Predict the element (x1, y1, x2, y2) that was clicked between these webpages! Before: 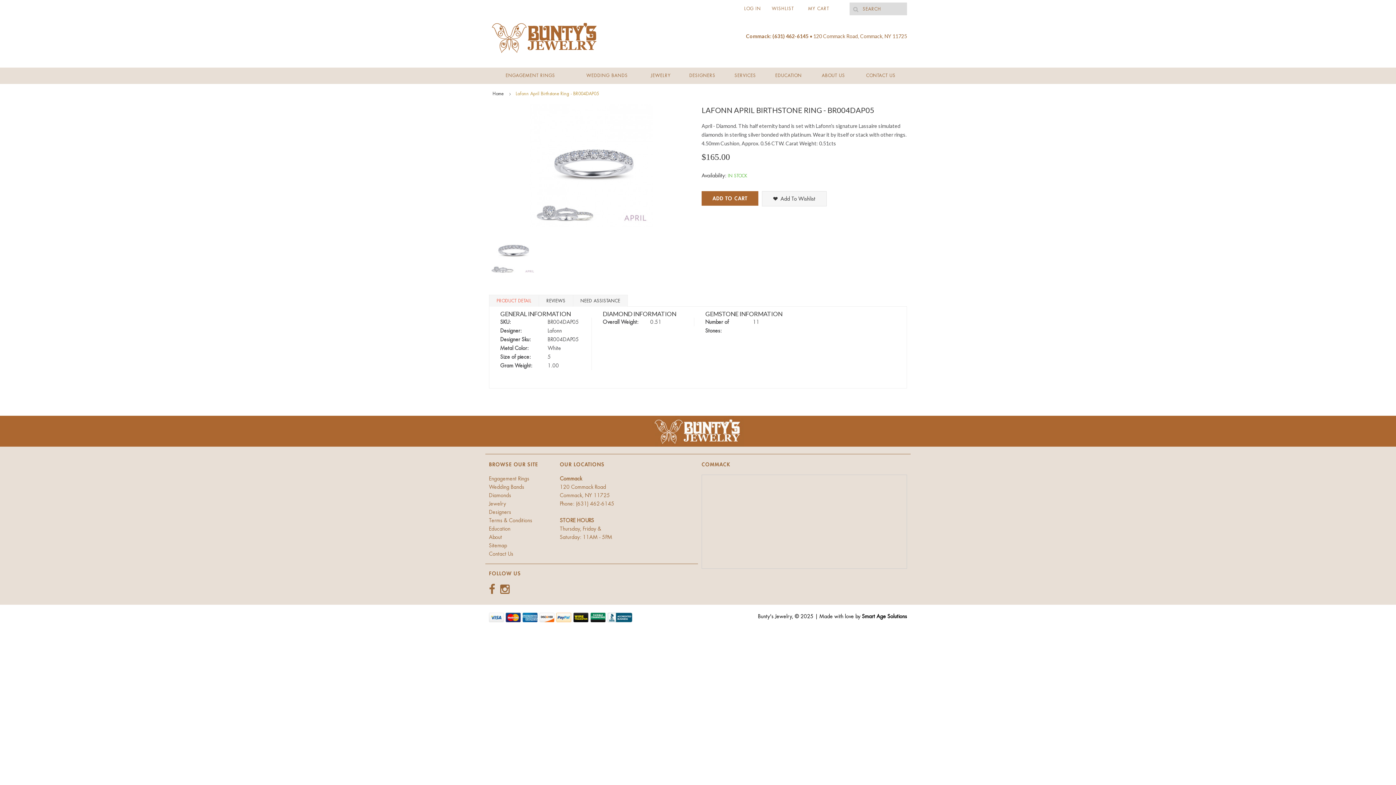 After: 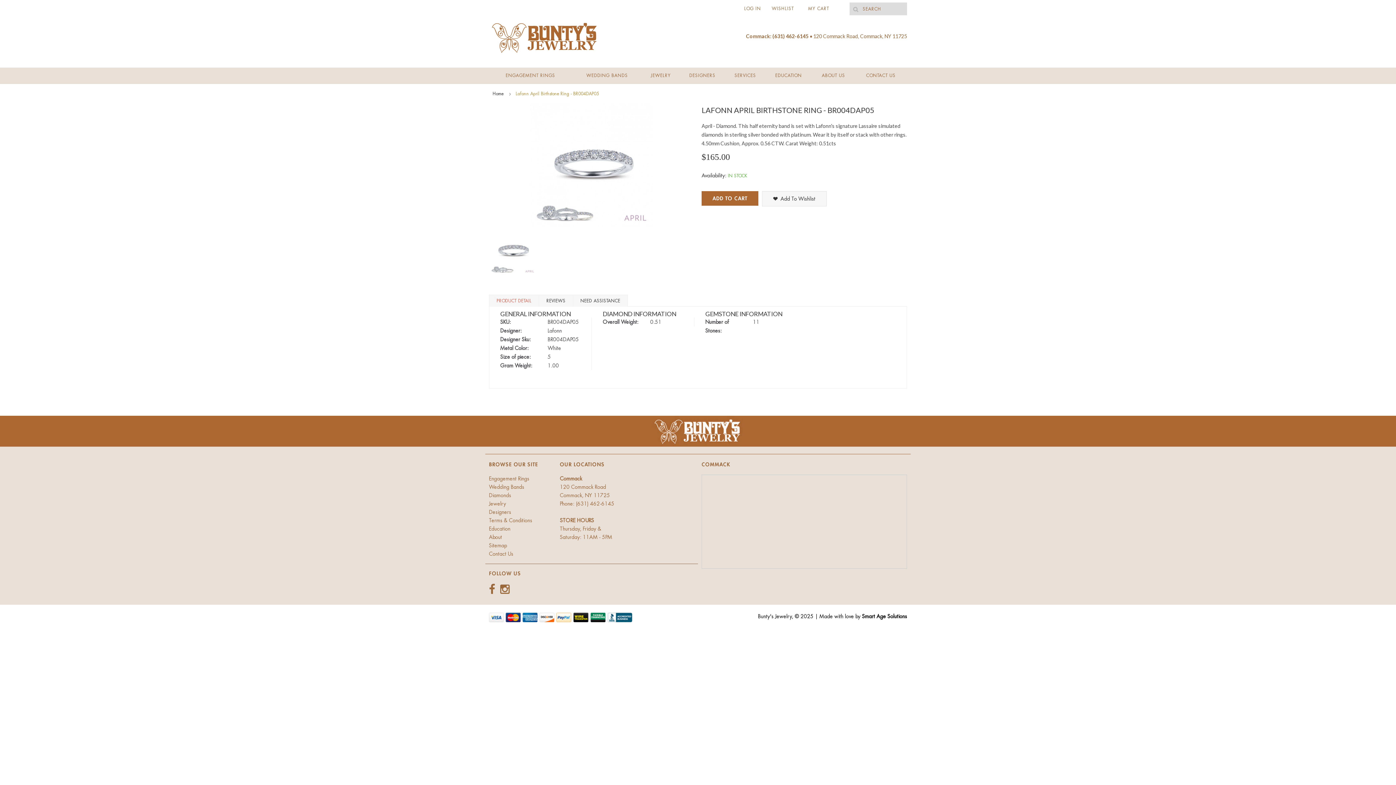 Action: bbox: (489, 589, 498, 594)